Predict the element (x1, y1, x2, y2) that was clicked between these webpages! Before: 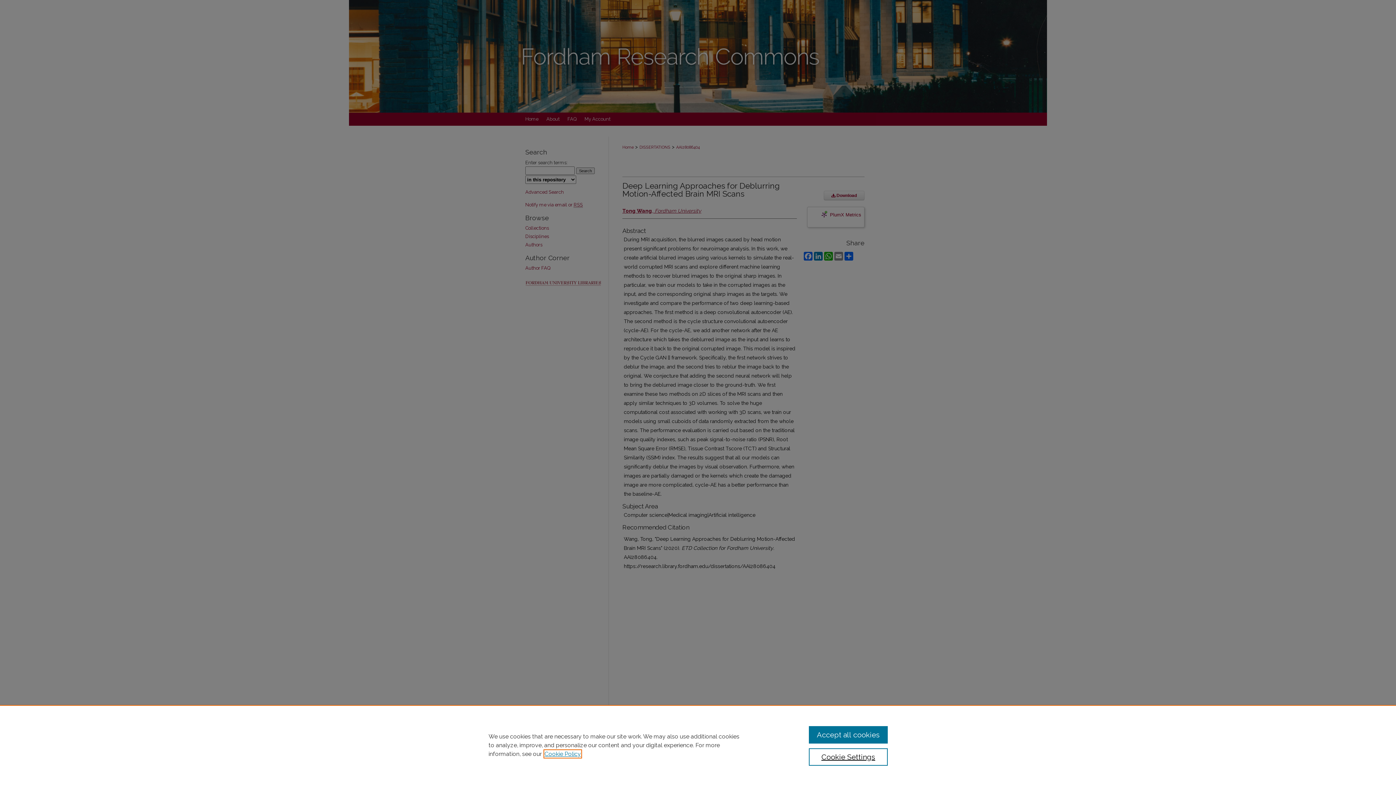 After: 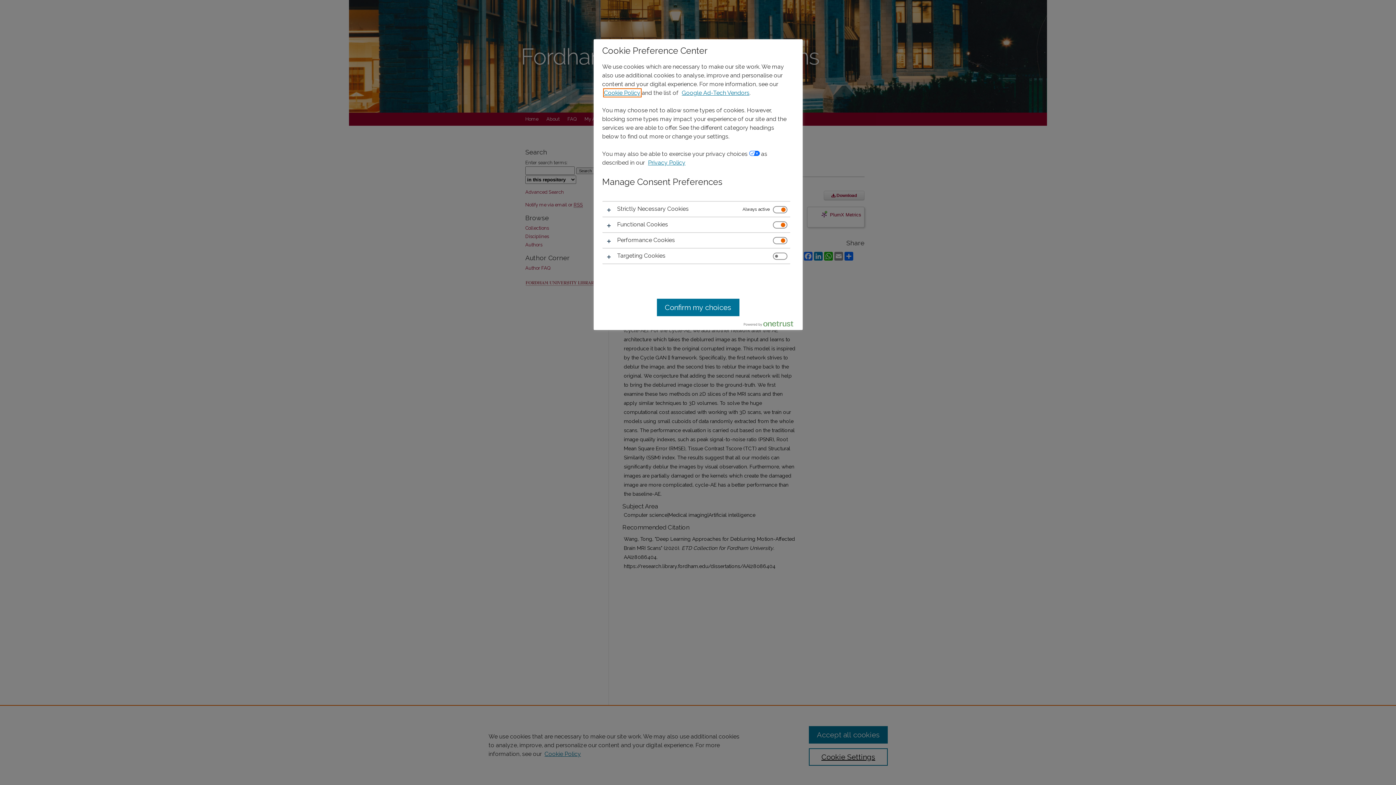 Action: label: Cookie Settings bbox: (809, 748, 887, 766)